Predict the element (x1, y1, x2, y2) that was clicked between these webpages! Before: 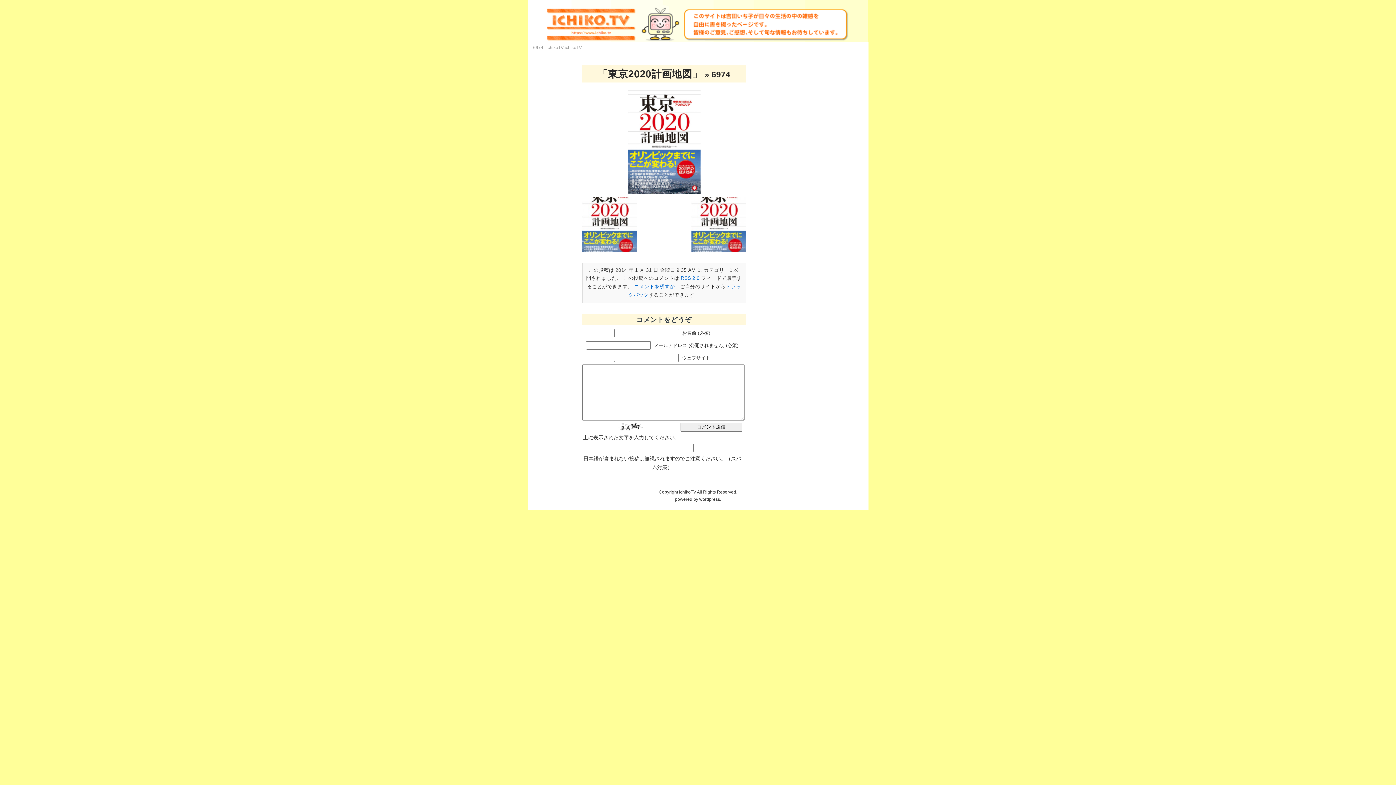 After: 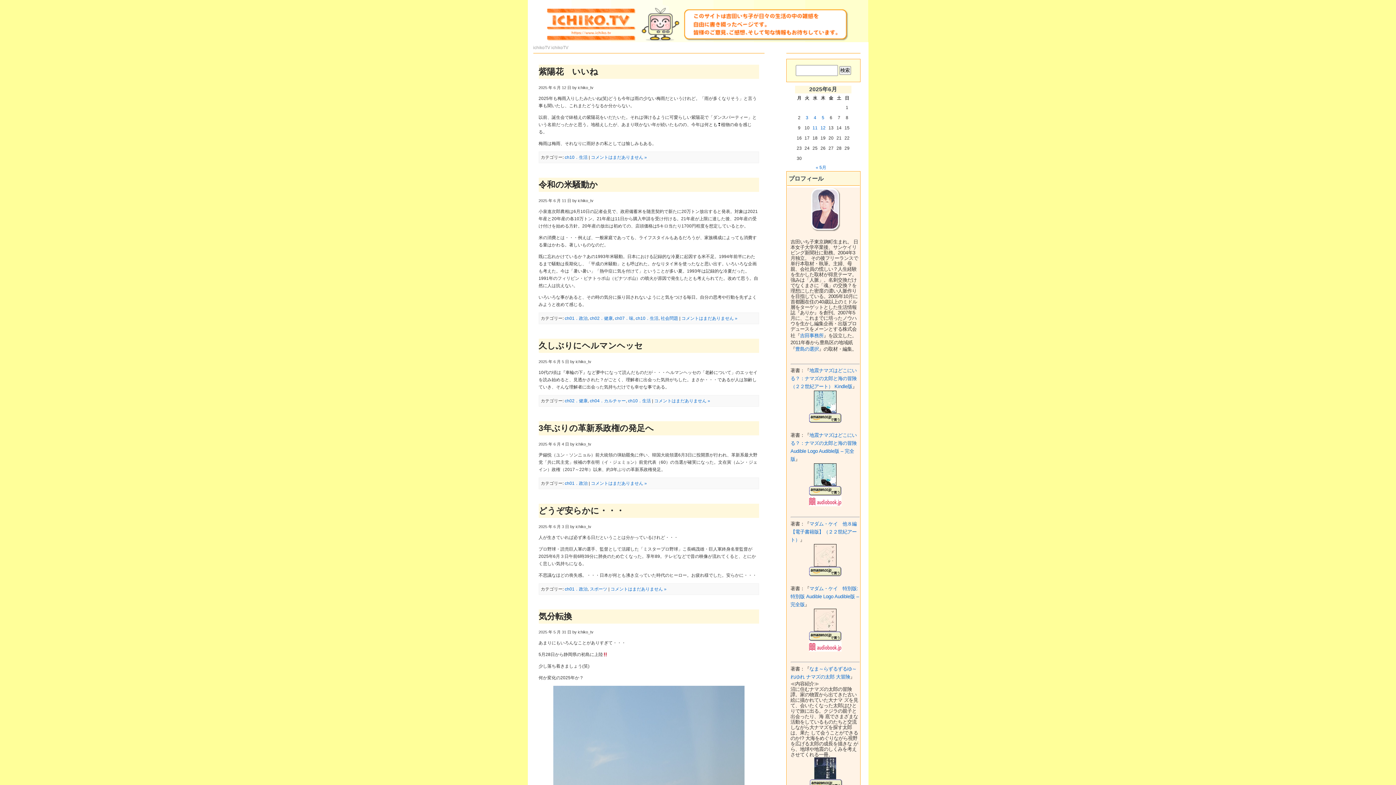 Action: bbox: (527, 38, 868, 43)